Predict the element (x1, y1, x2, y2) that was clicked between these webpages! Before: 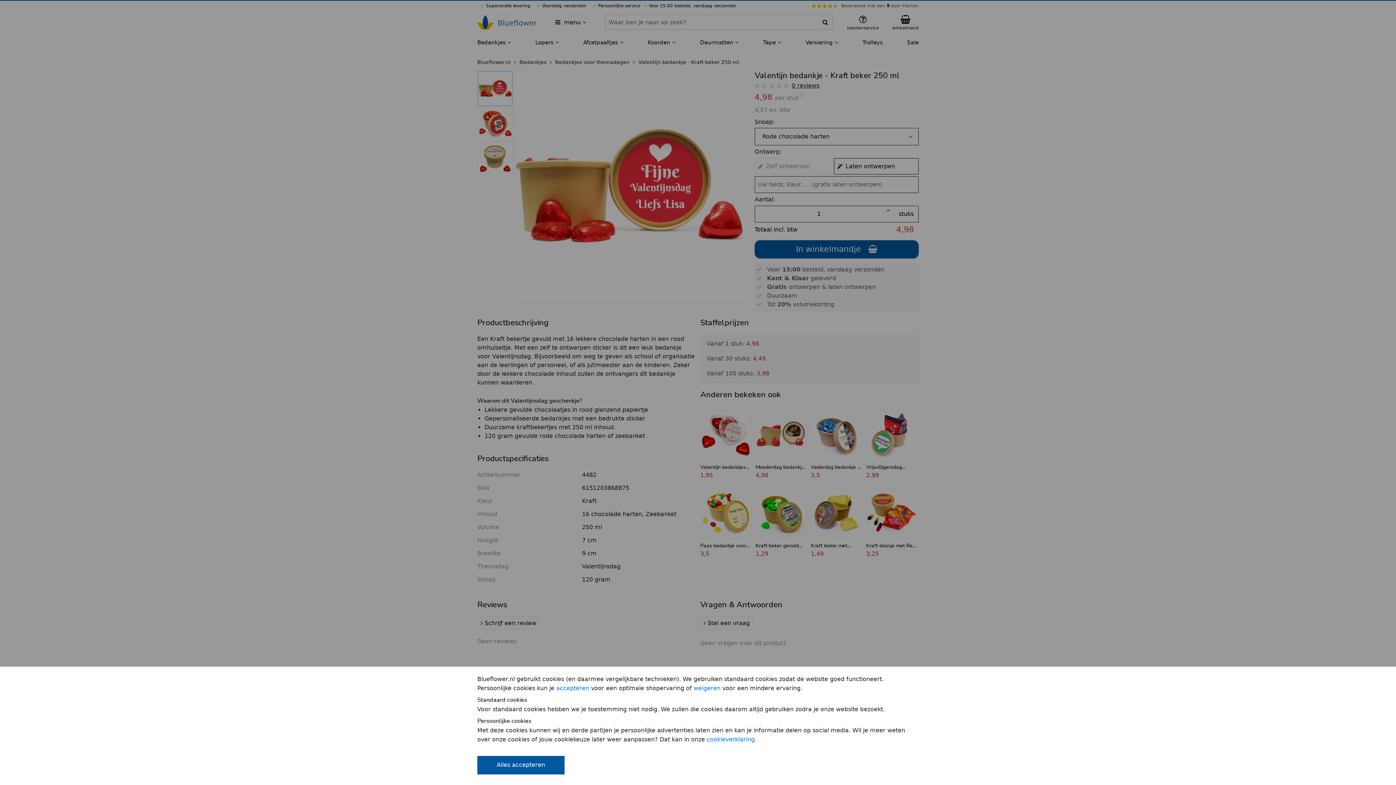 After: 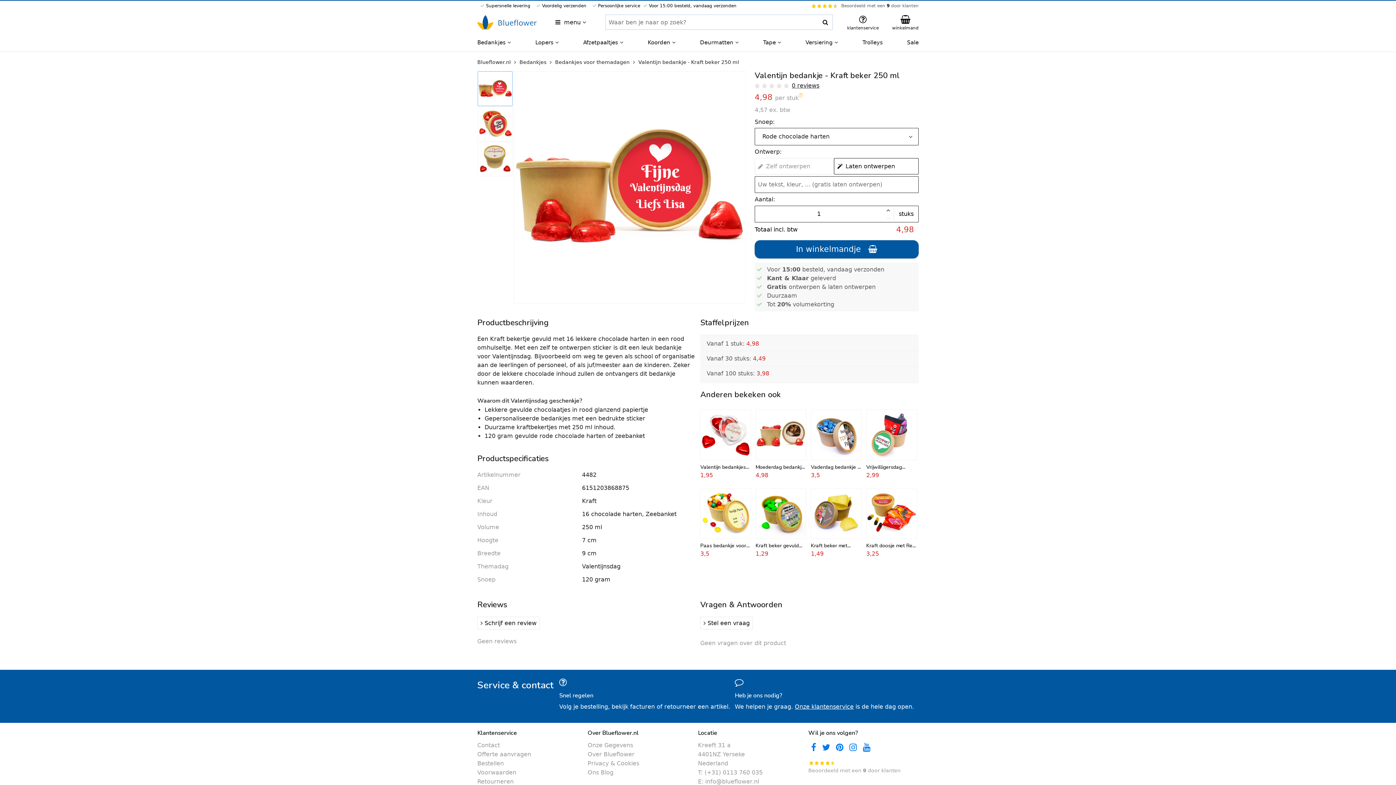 Action: bbox: (693, 683, 720, 693) label: weigeren